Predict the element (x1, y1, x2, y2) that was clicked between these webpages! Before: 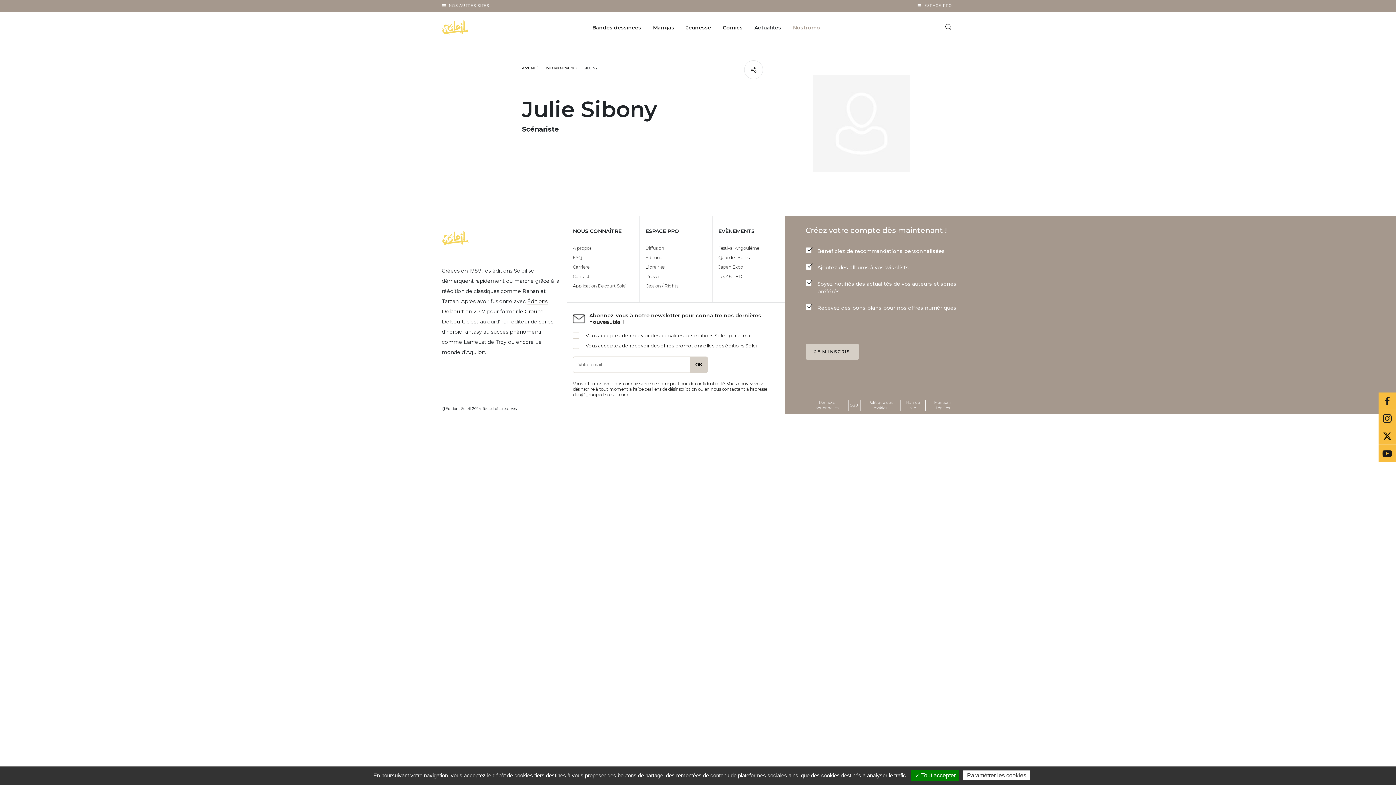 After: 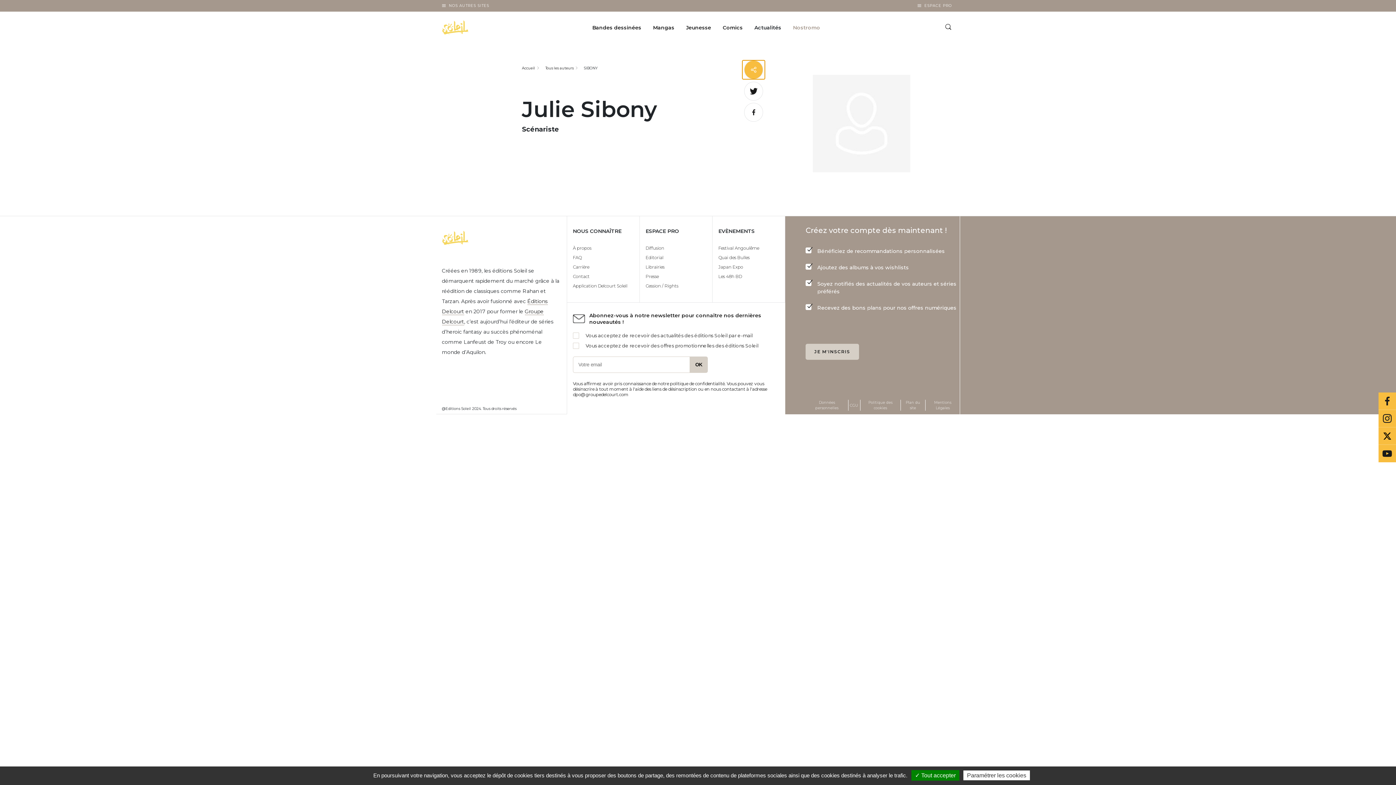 Action: bbox: (742, 60, 765, 79)